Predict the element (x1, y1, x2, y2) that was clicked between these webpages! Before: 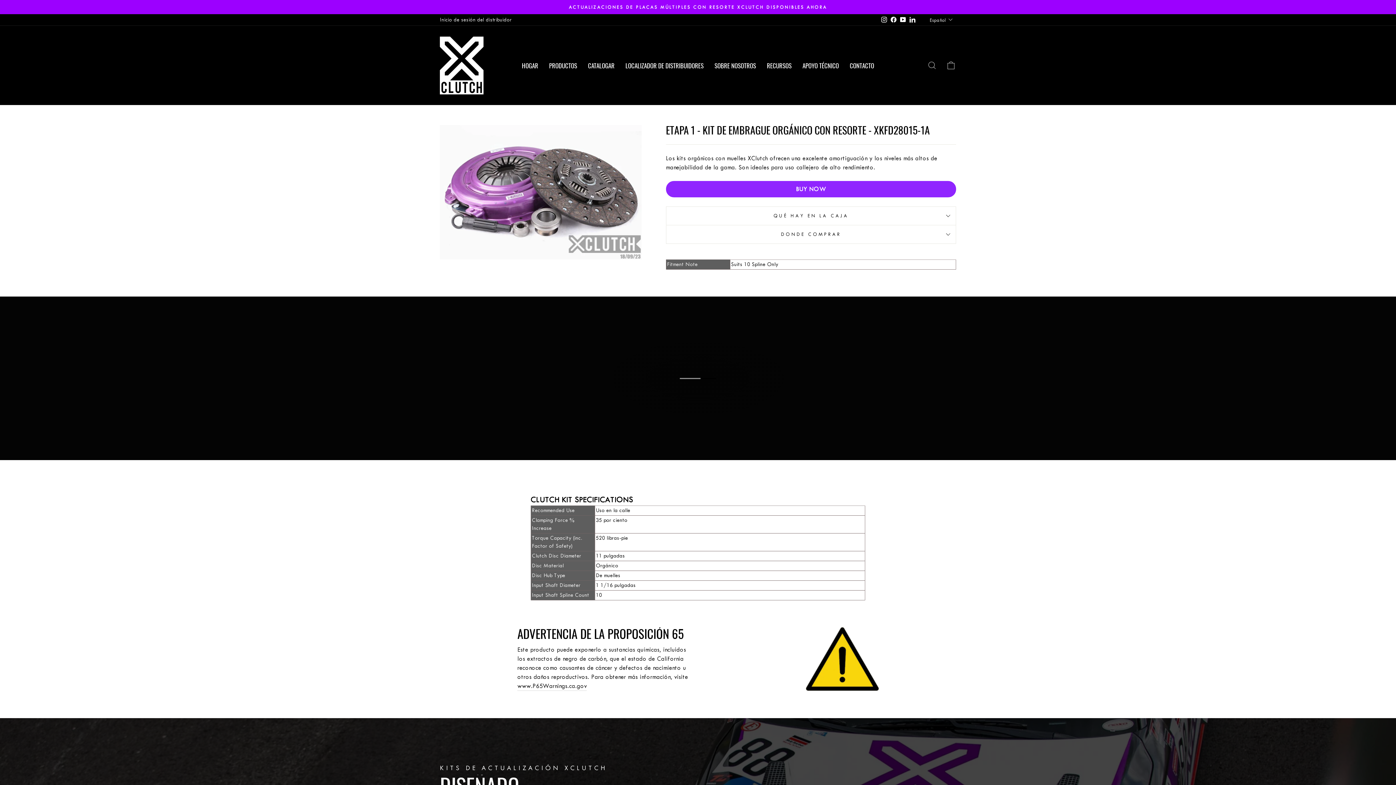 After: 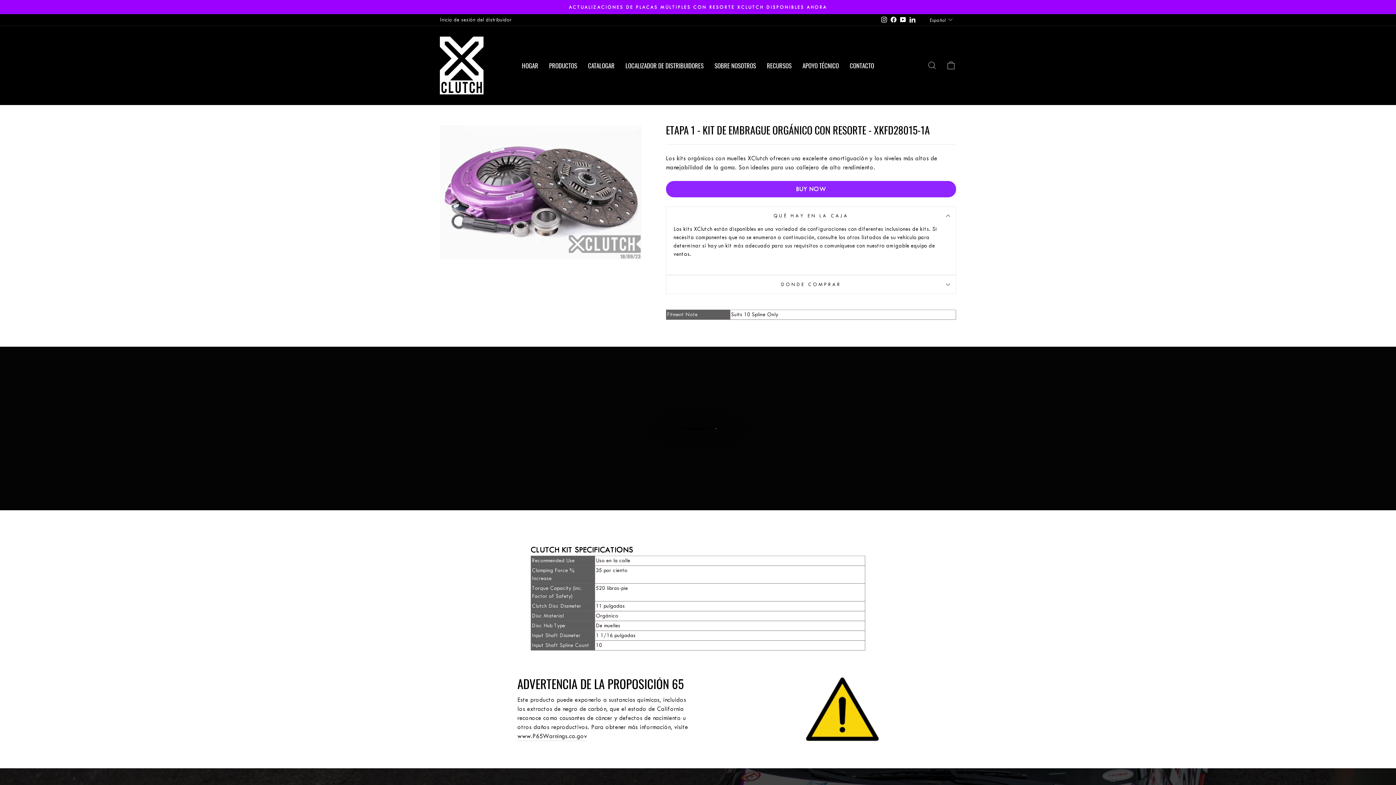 Action: label: QUÉ HAY EN LA CAJA bbox: (666, 206, 956, 225)